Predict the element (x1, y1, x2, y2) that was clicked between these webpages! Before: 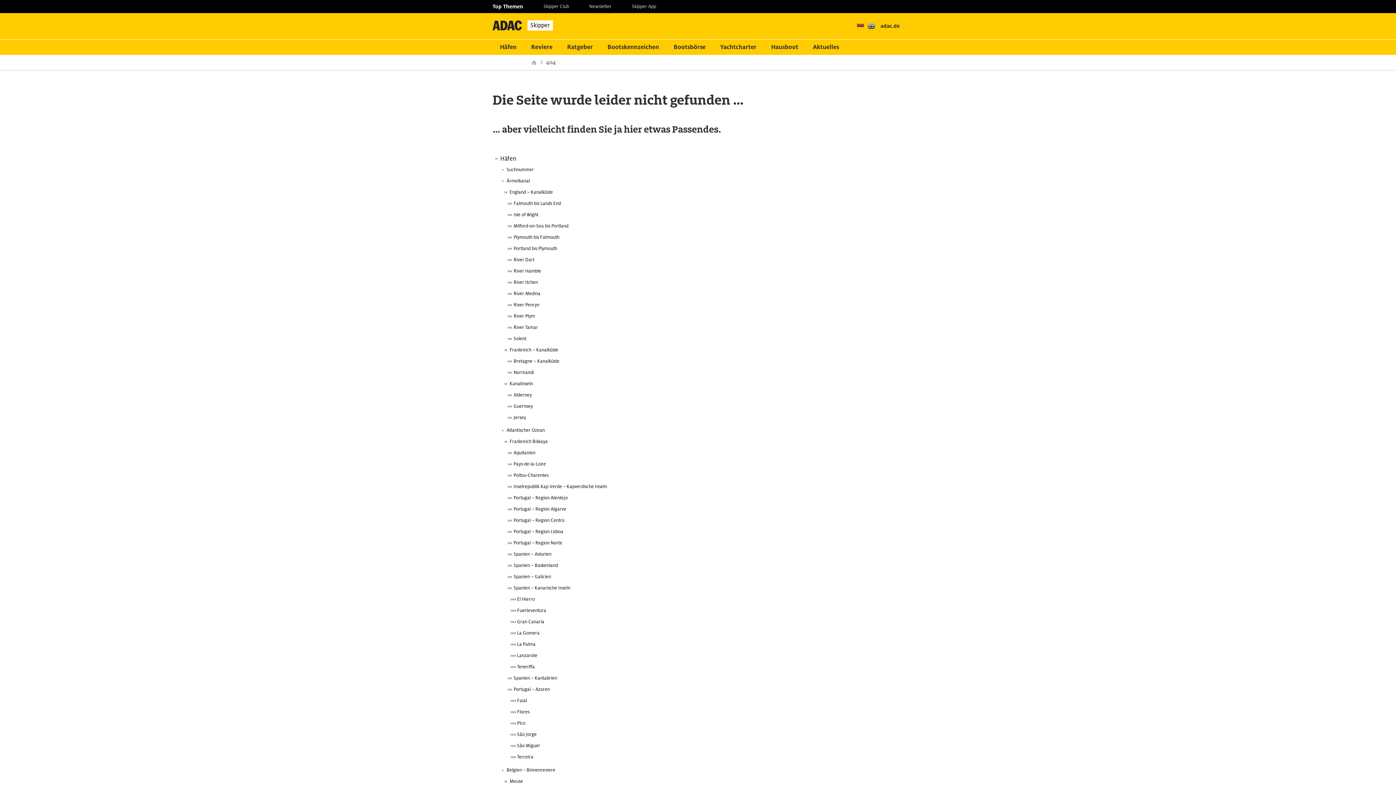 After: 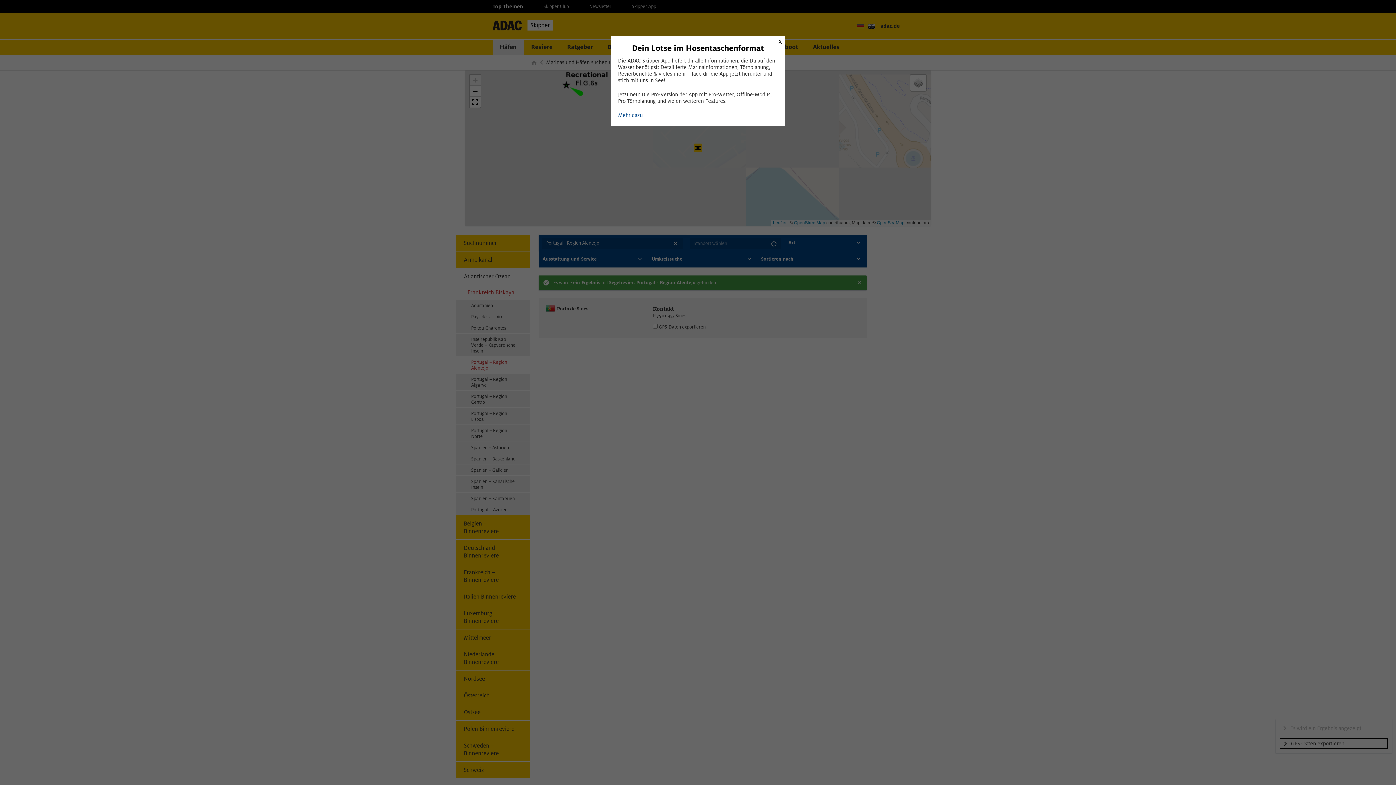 Action: bbox: (492, 492, 903, 504) label: Portugal – Region Alentejo